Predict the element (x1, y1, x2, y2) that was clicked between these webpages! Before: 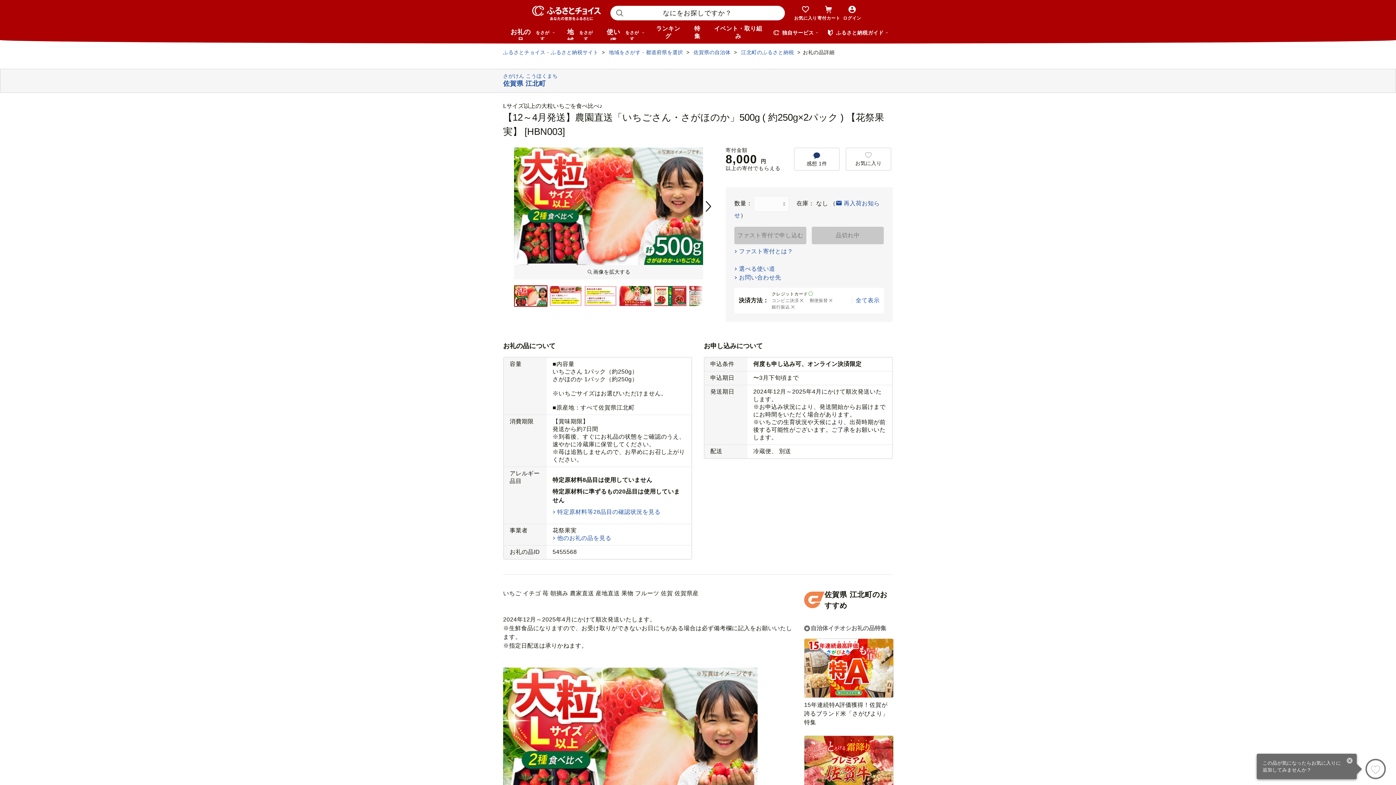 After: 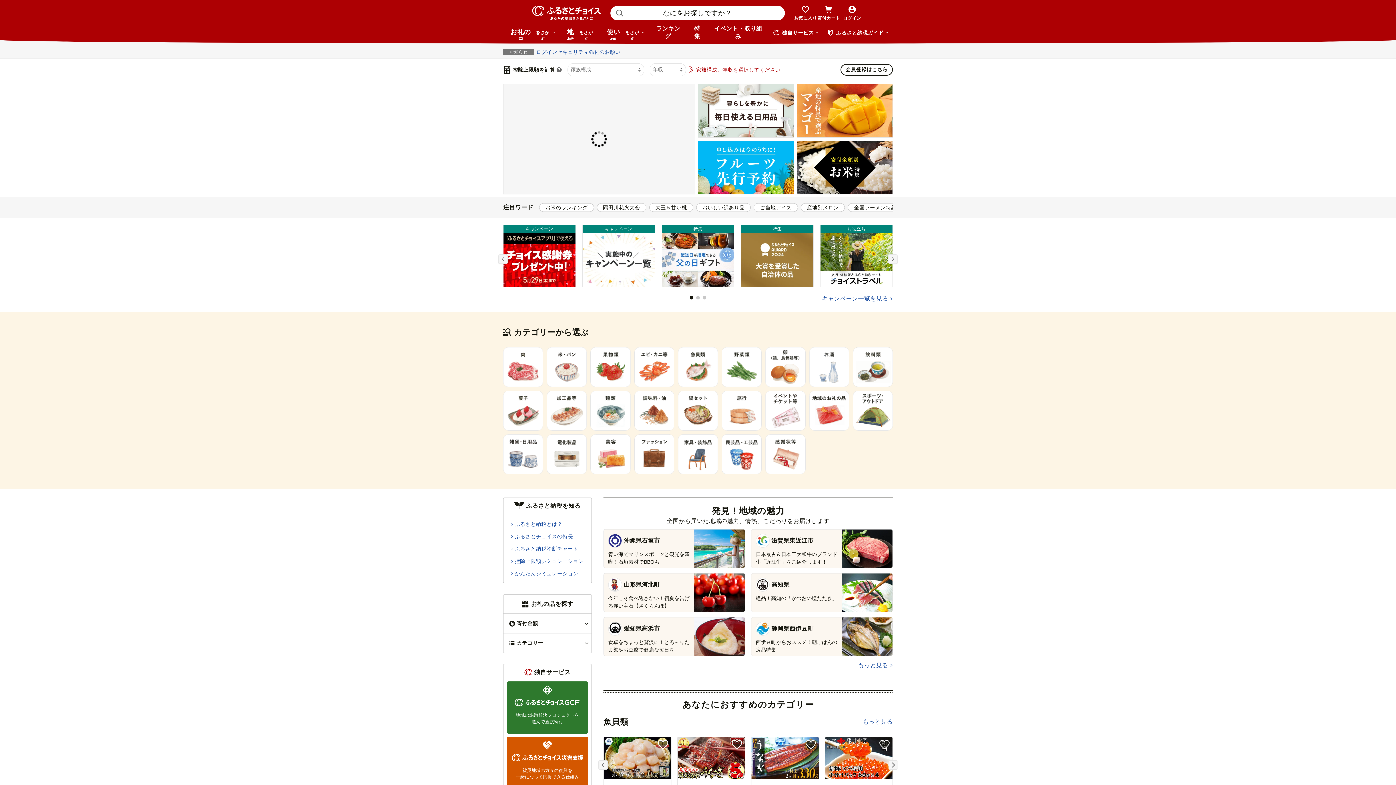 Action: bbox: (503, 49, 598, 55) label: ふるさとチョイス - ふるさと納税サイト